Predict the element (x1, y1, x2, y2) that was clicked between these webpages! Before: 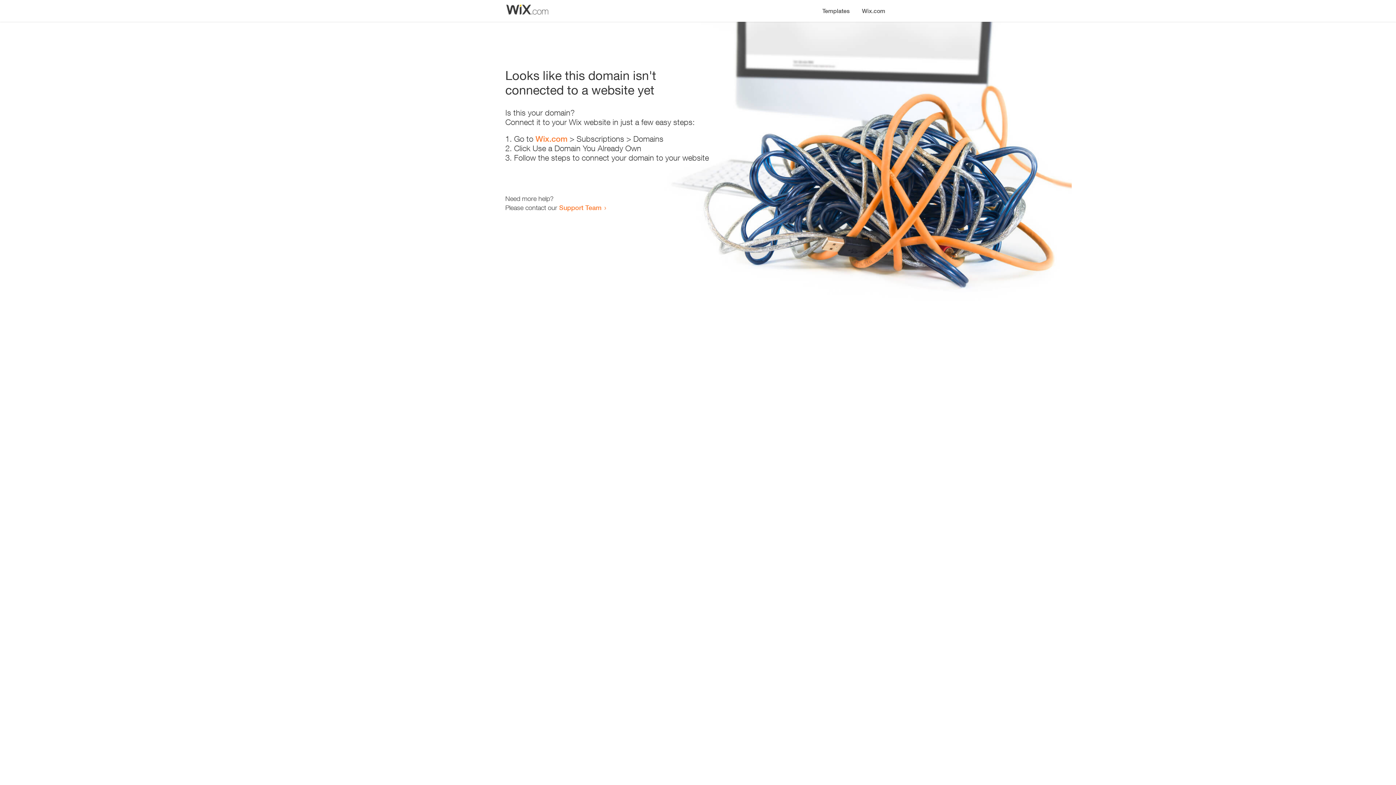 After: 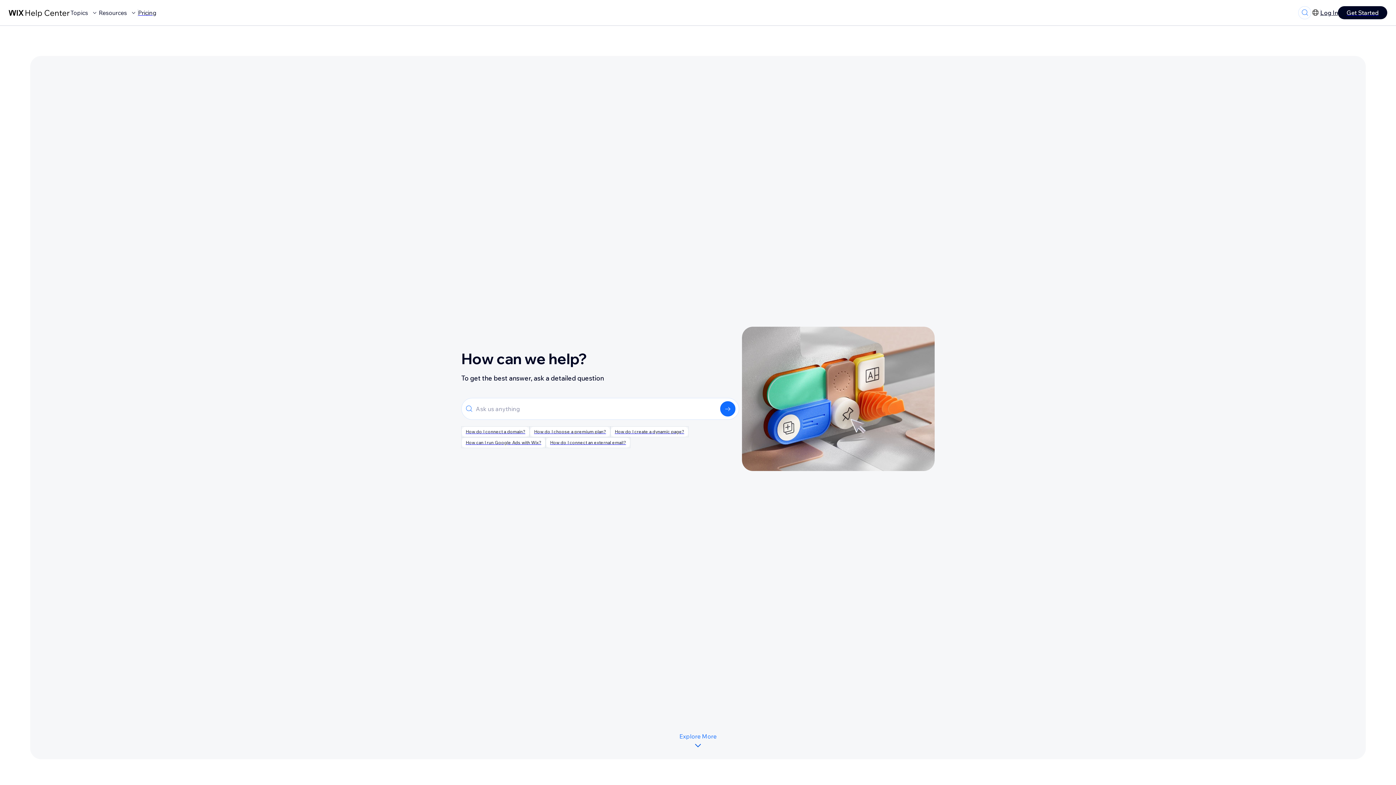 Action: bbox: (559, 203, 601, 211) label: Support Team